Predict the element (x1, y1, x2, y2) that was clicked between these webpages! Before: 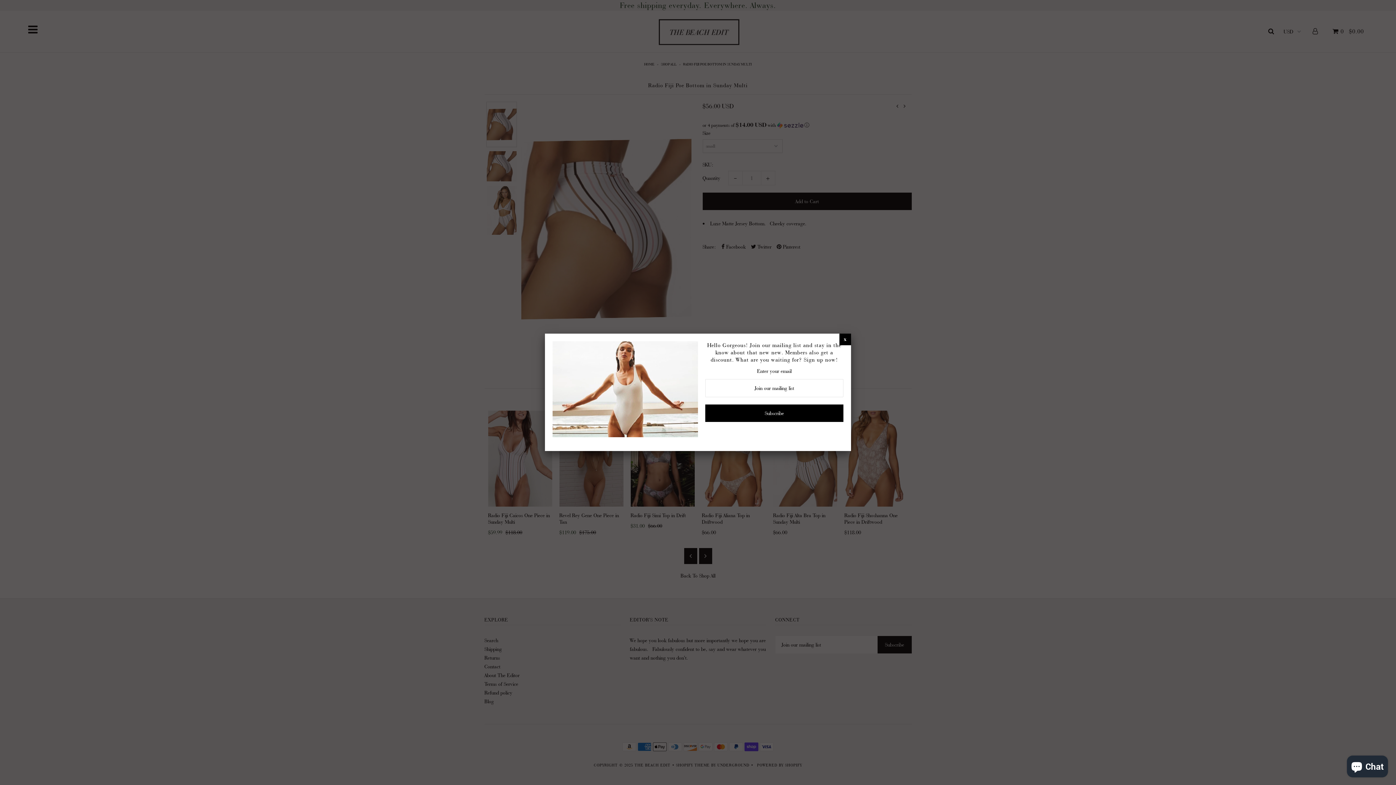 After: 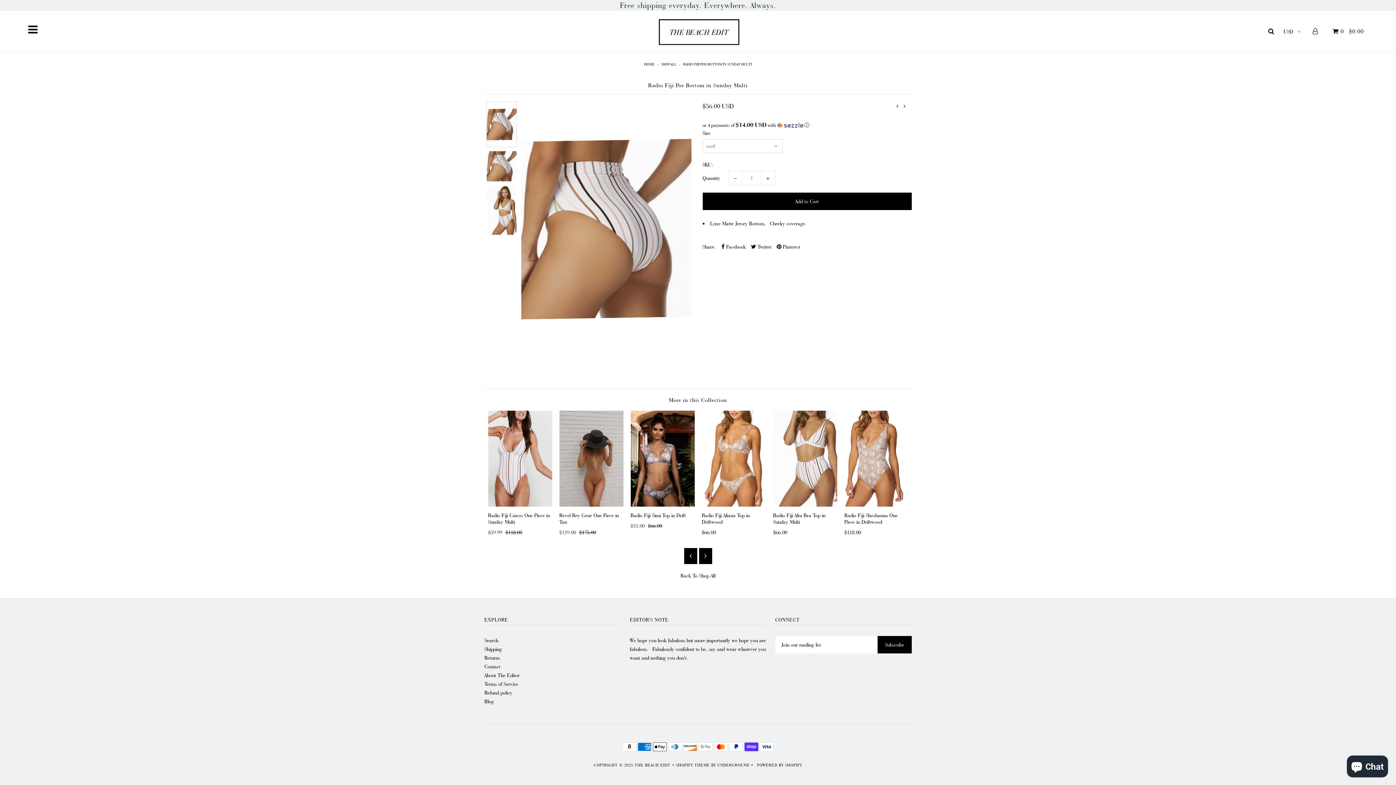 Action: bbox: (839, 334, 851, 343)